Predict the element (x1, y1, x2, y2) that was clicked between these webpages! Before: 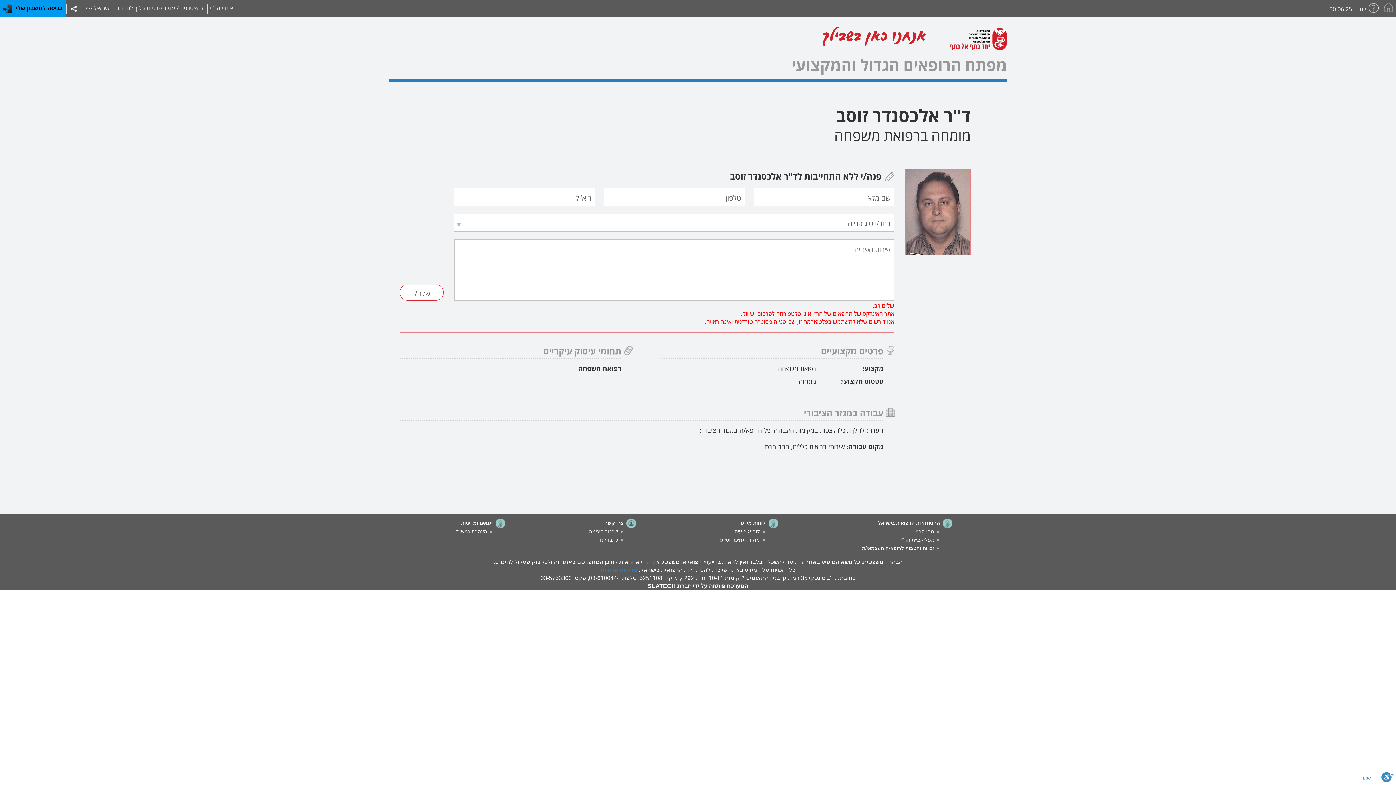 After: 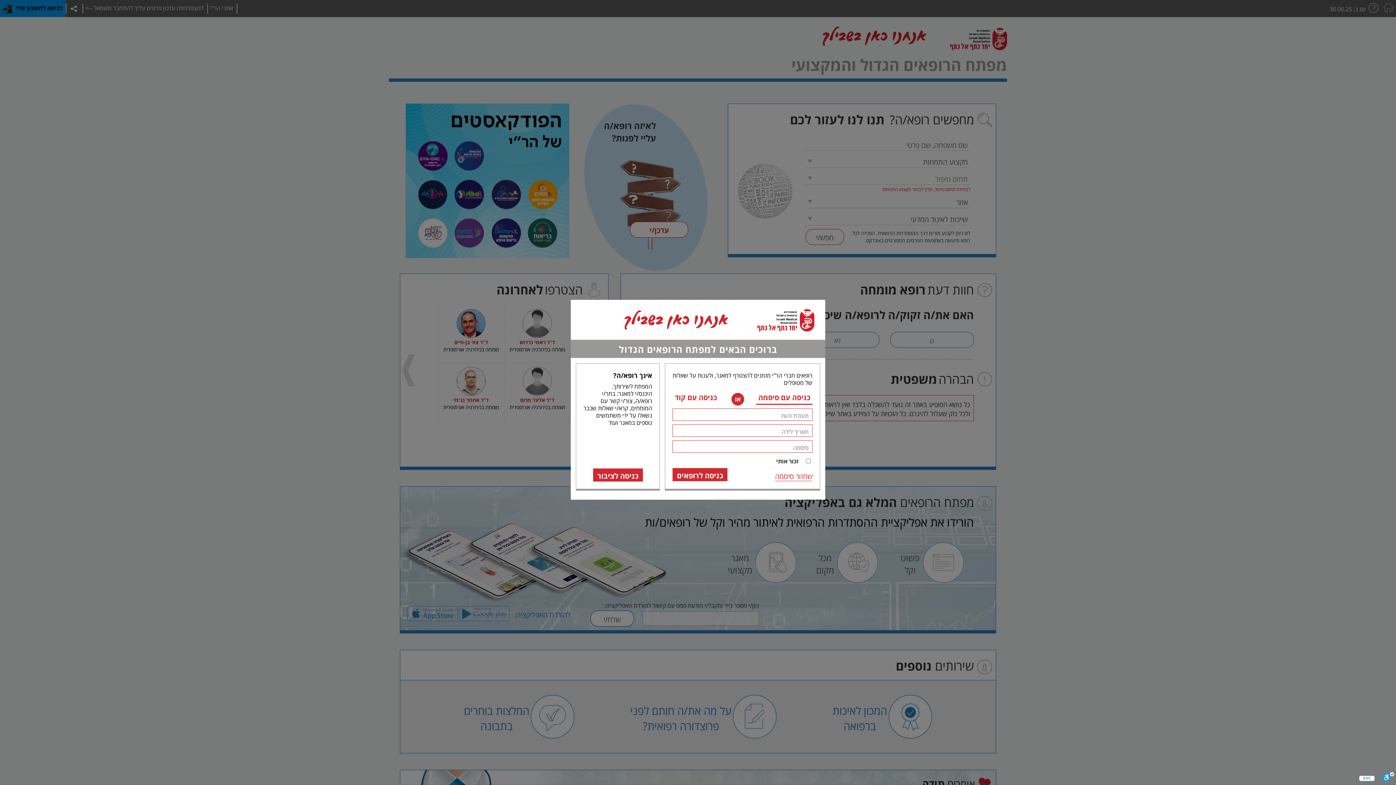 Action: bbox: (949, 24, 1007, 53)